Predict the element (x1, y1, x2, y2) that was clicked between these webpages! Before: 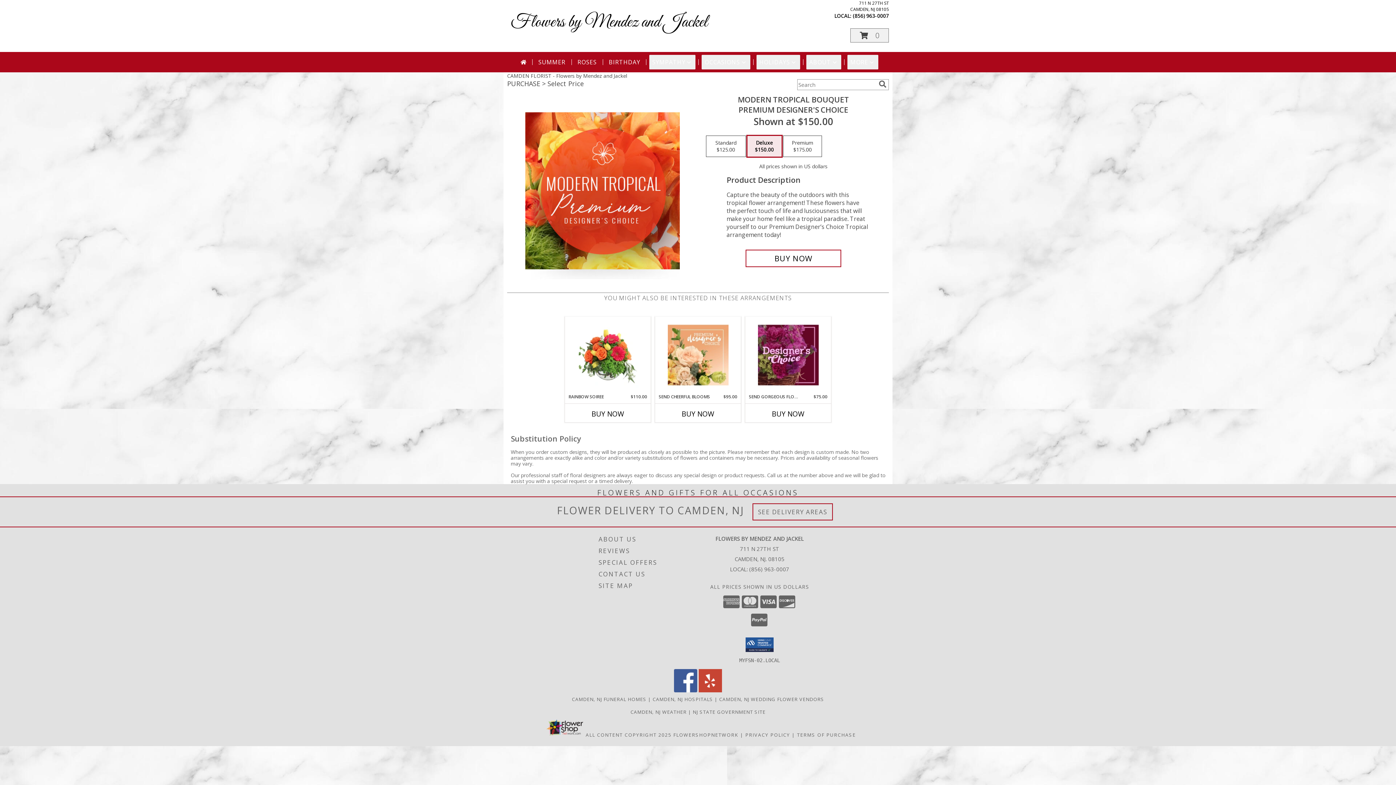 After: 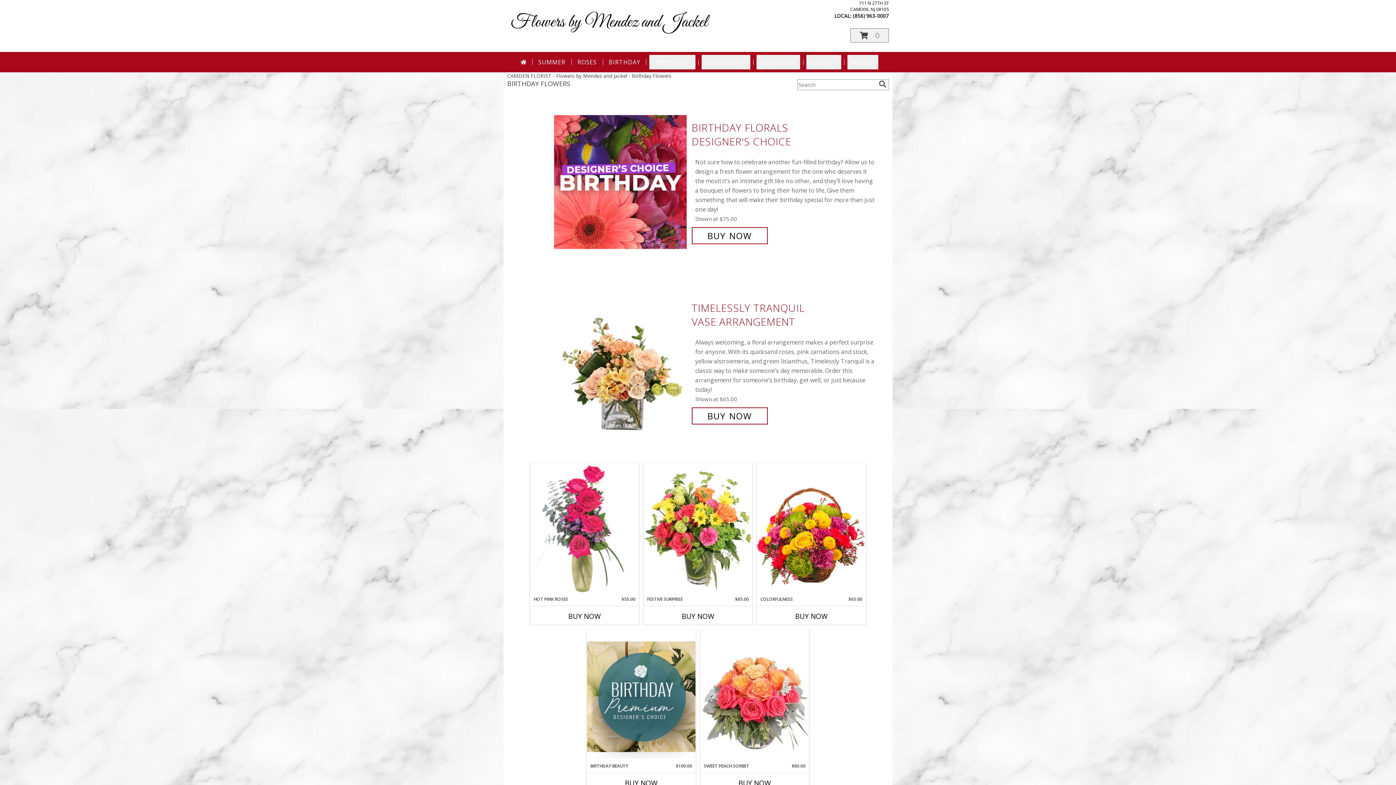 Action: bbox: (606, 54, 643, 69) label: BIRTHDAY